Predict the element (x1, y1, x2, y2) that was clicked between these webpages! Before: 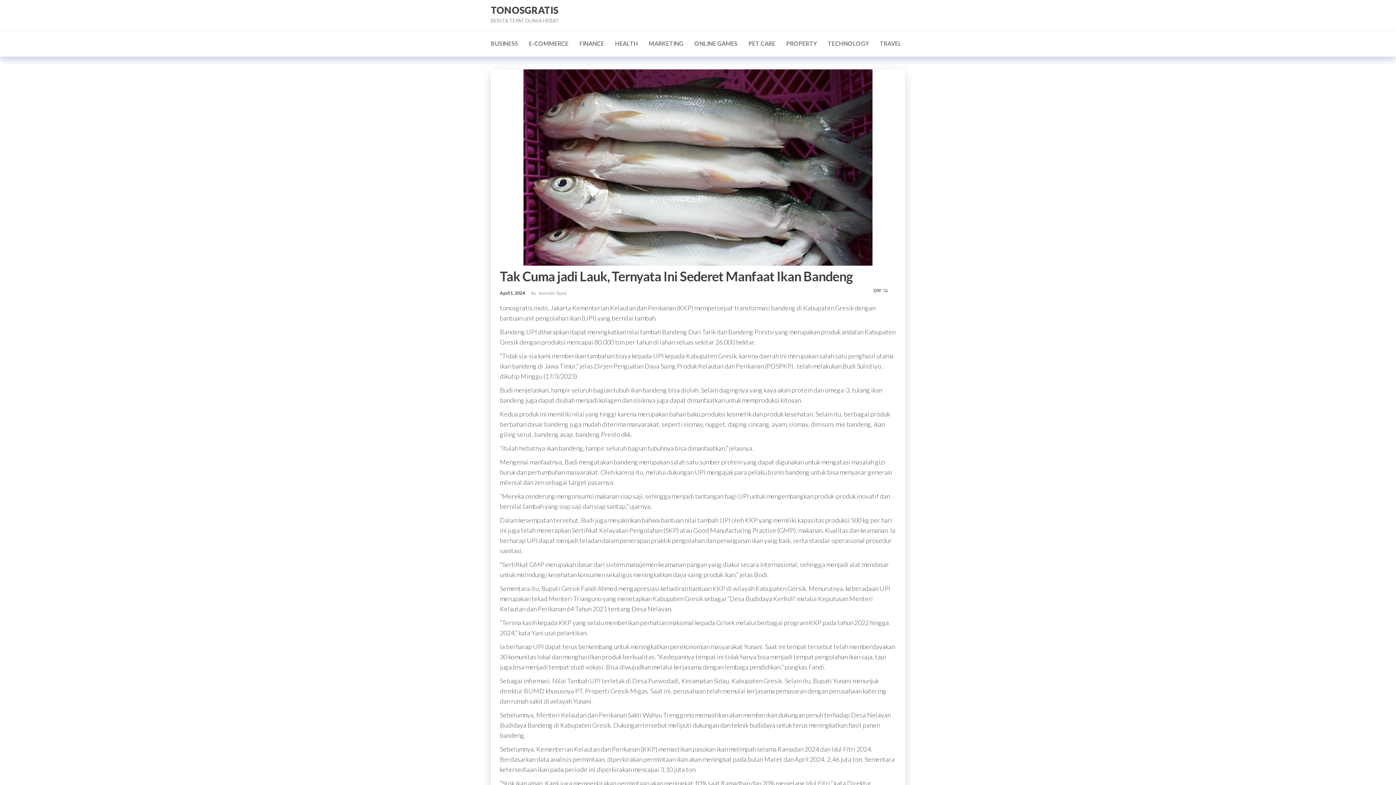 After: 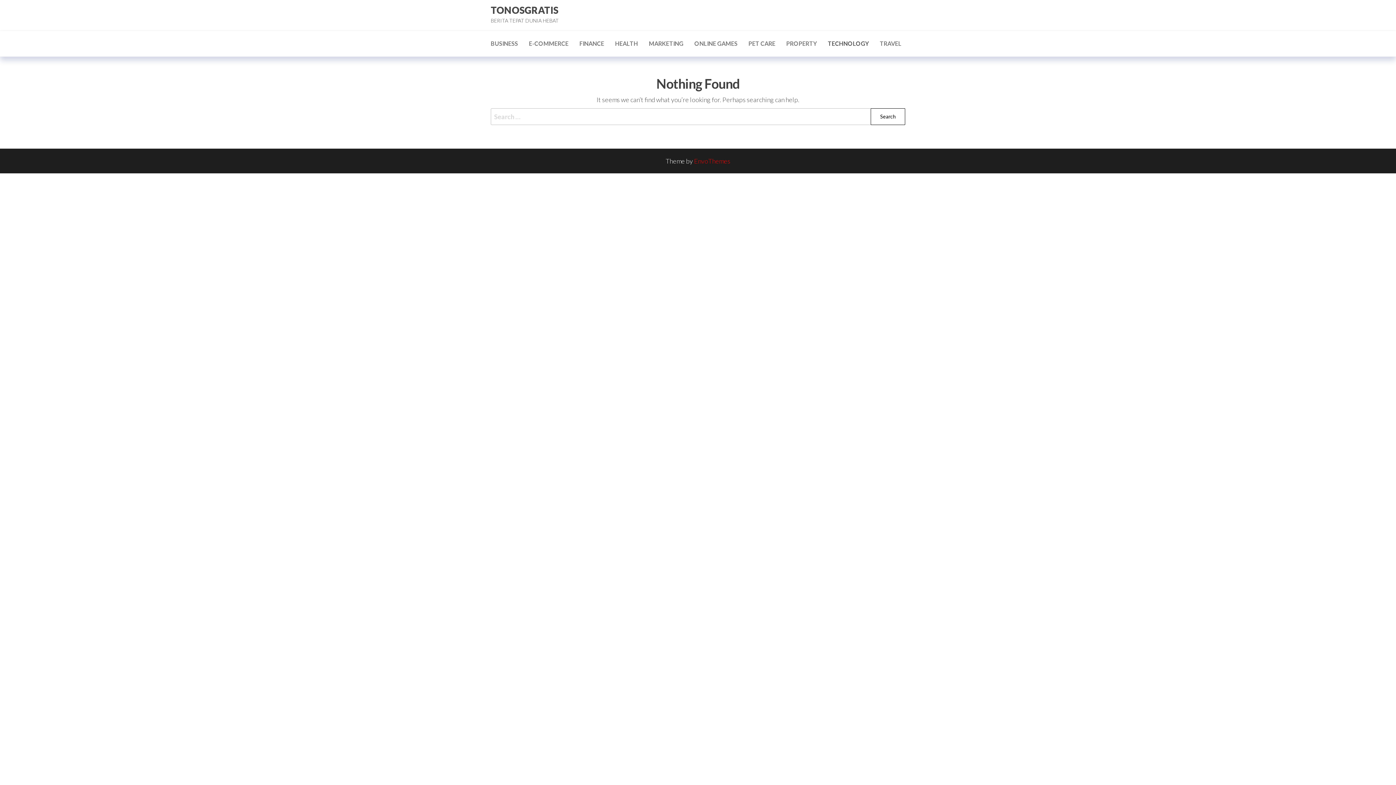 Action: label: TECHNOLOGY bbox: (822, 34, 874, 52)